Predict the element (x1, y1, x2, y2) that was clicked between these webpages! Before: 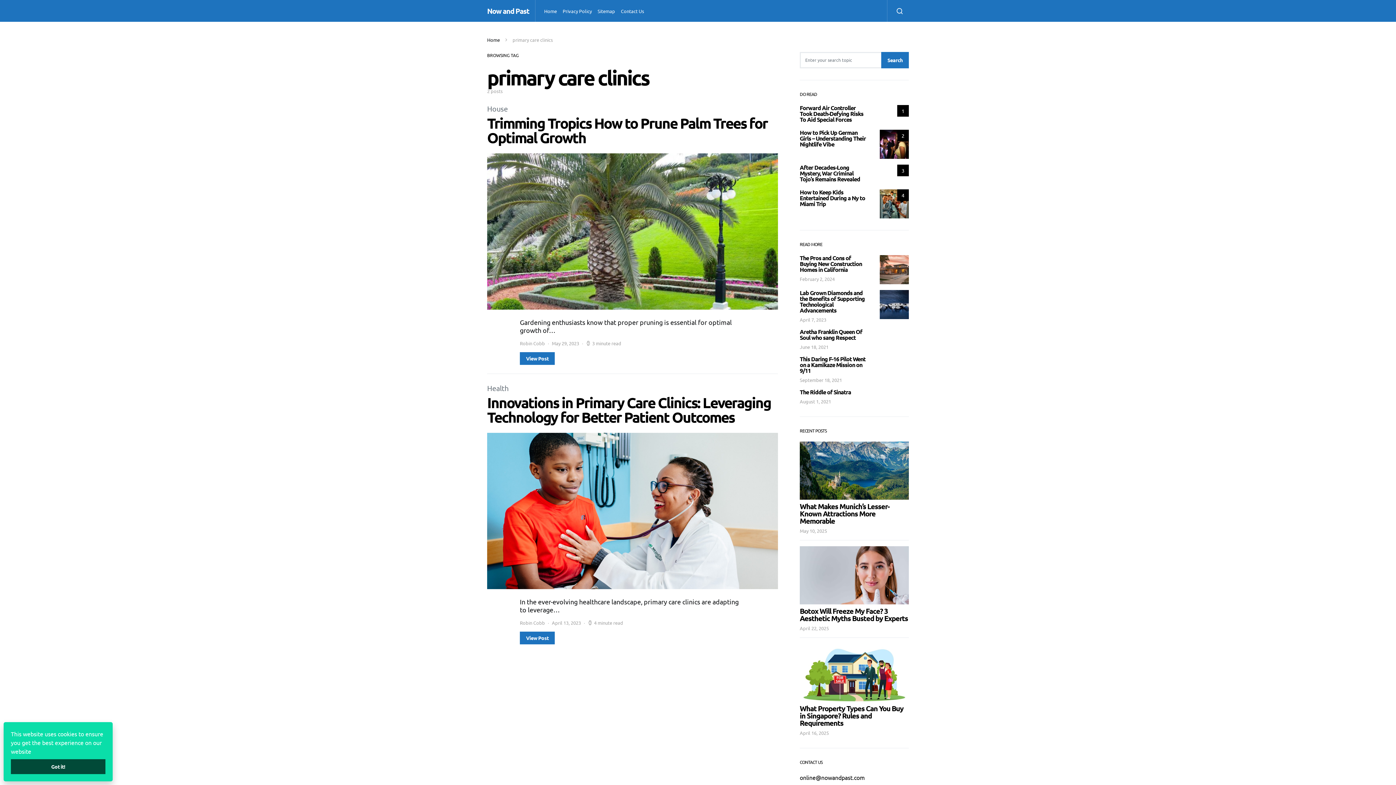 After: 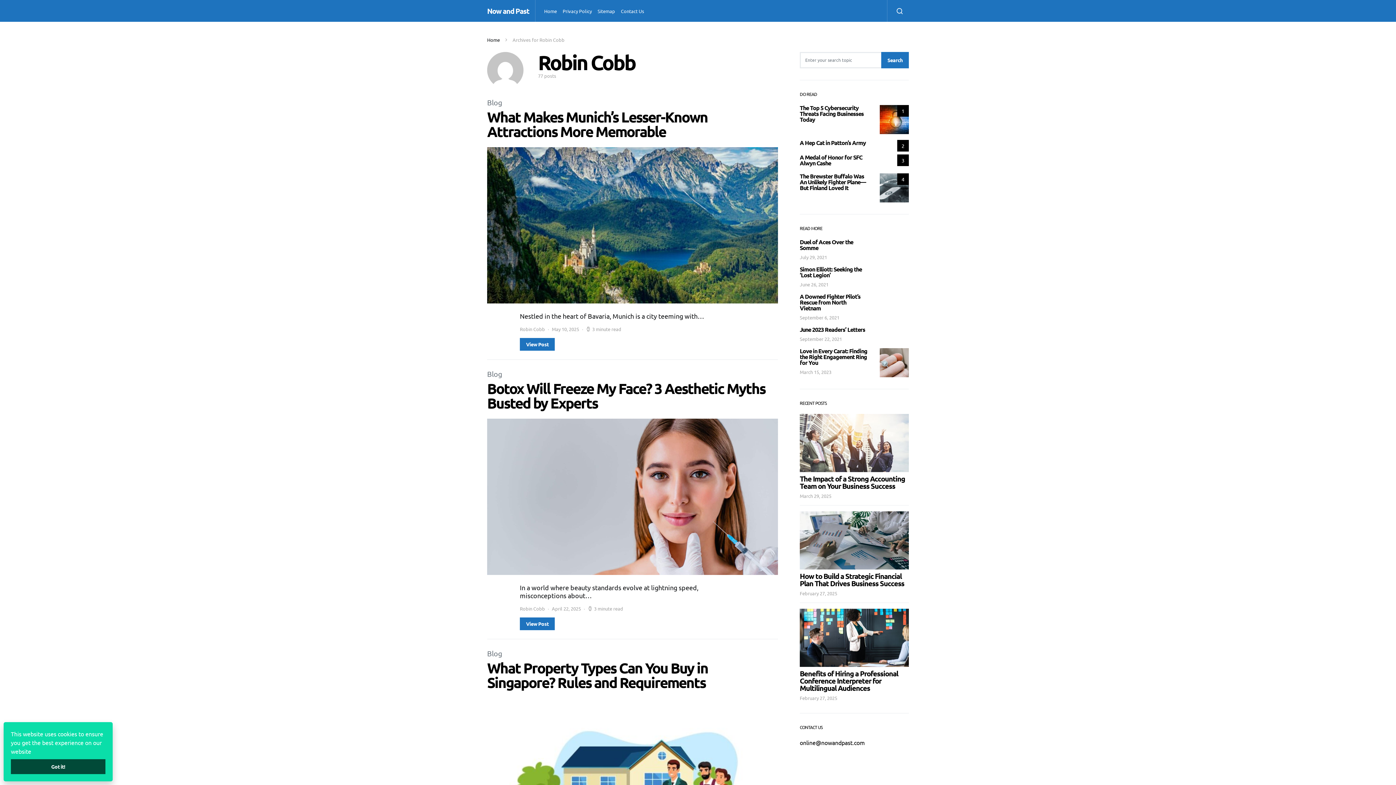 Action: label: Robin Cobb bbox: (520, 620, 545, 626)